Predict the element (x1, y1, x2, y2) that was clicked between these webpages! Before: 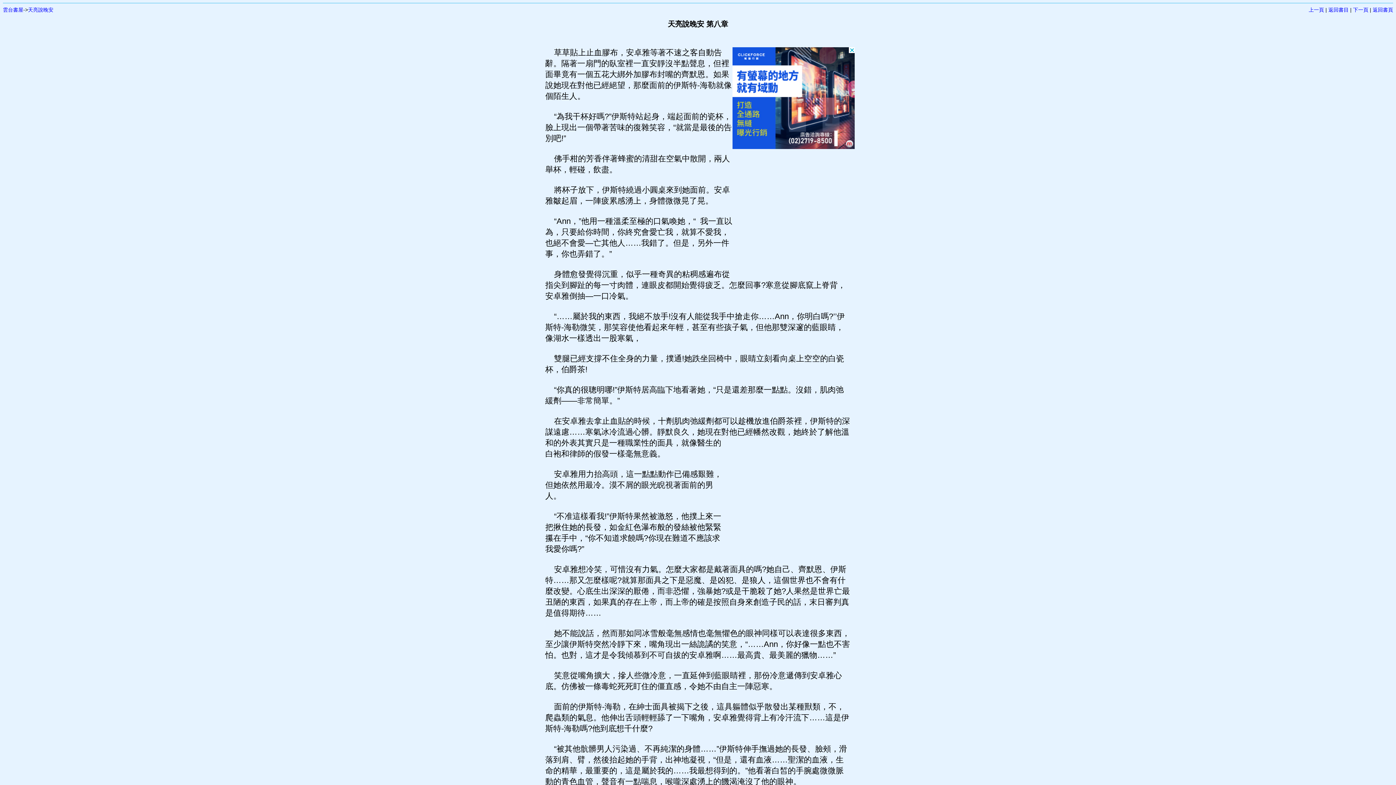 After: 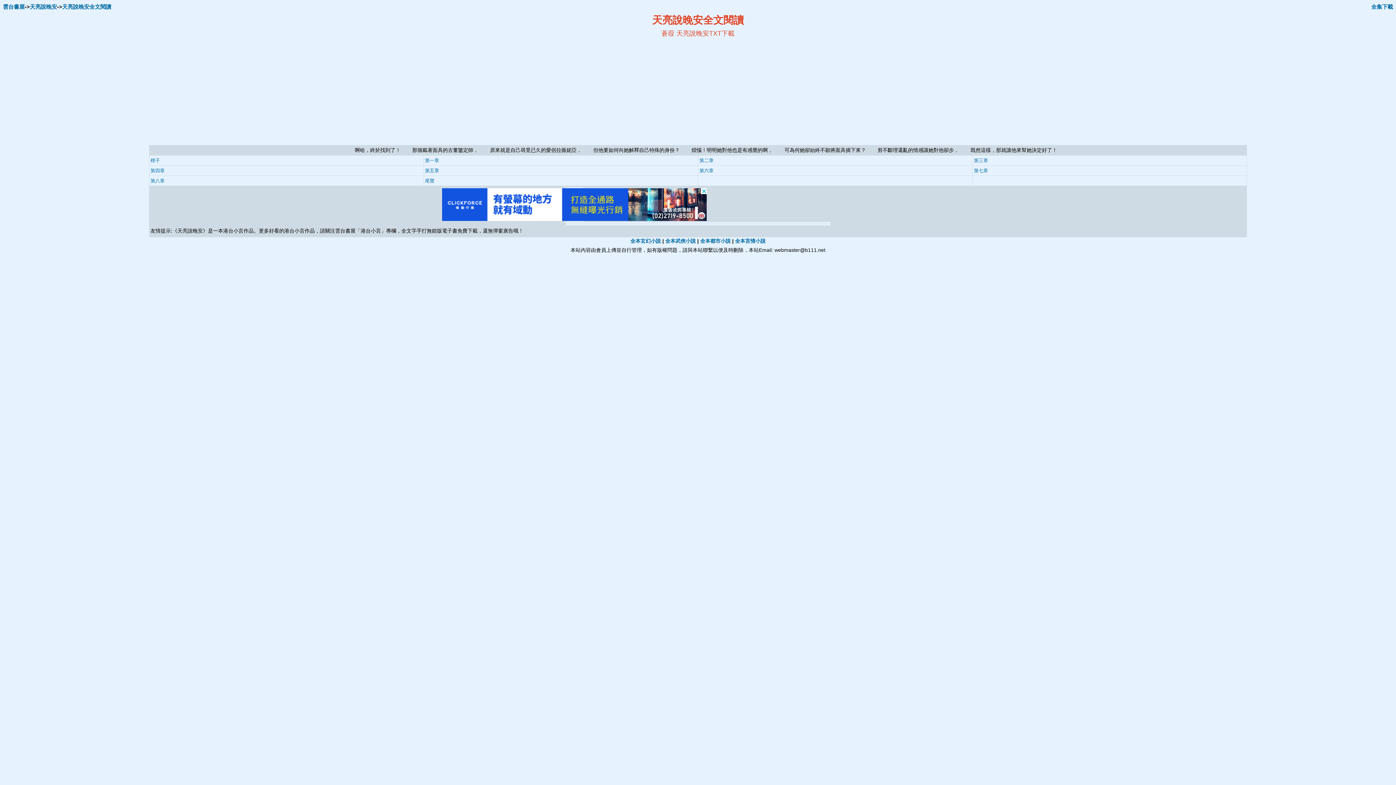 Action: label: 返回書目 bbox: (1328, 6, 1349, 12)